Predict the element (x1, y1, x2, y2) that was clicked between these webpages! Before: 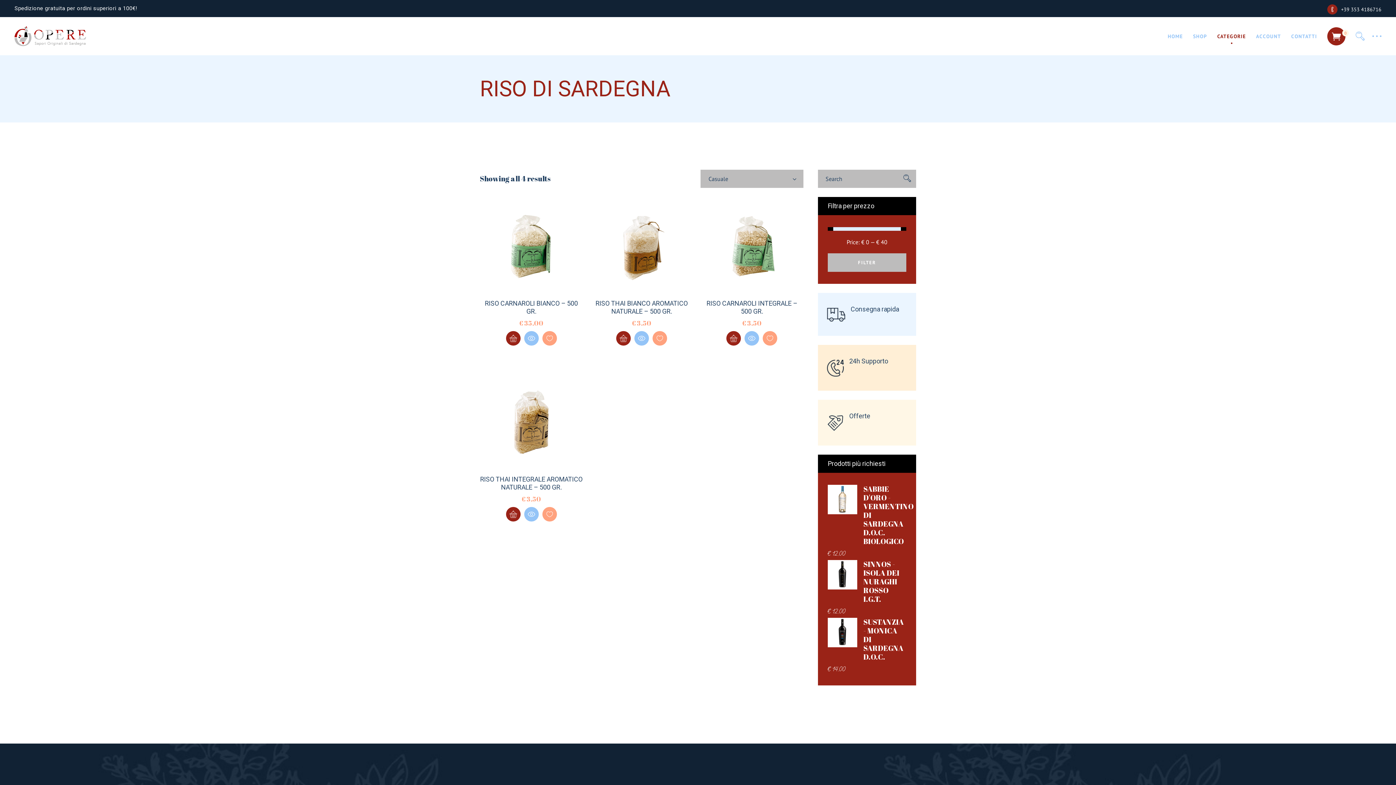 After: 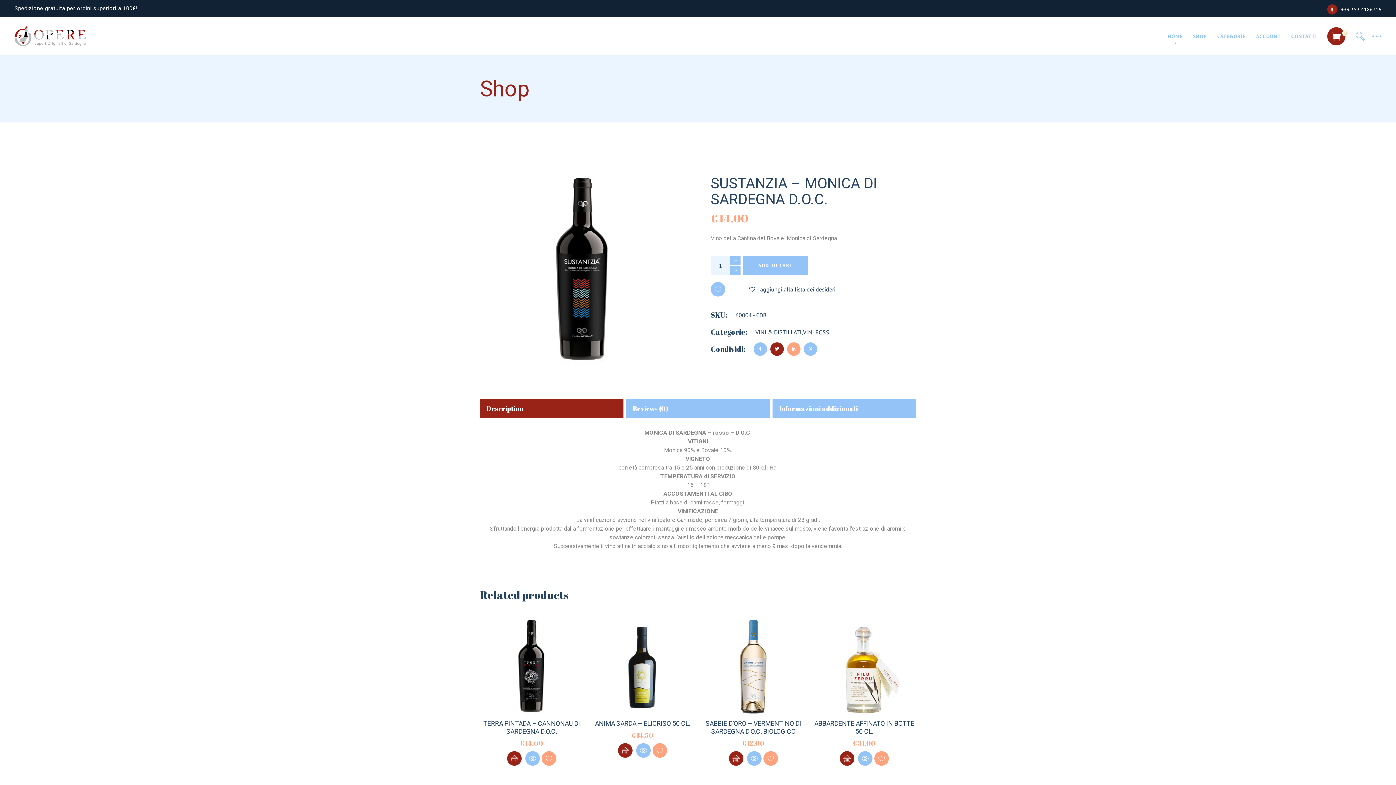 Action: bbox: (863, 652, 906, 662) label: SUSTANZIA - MONICA DI SARDEGNA D.O.C. 